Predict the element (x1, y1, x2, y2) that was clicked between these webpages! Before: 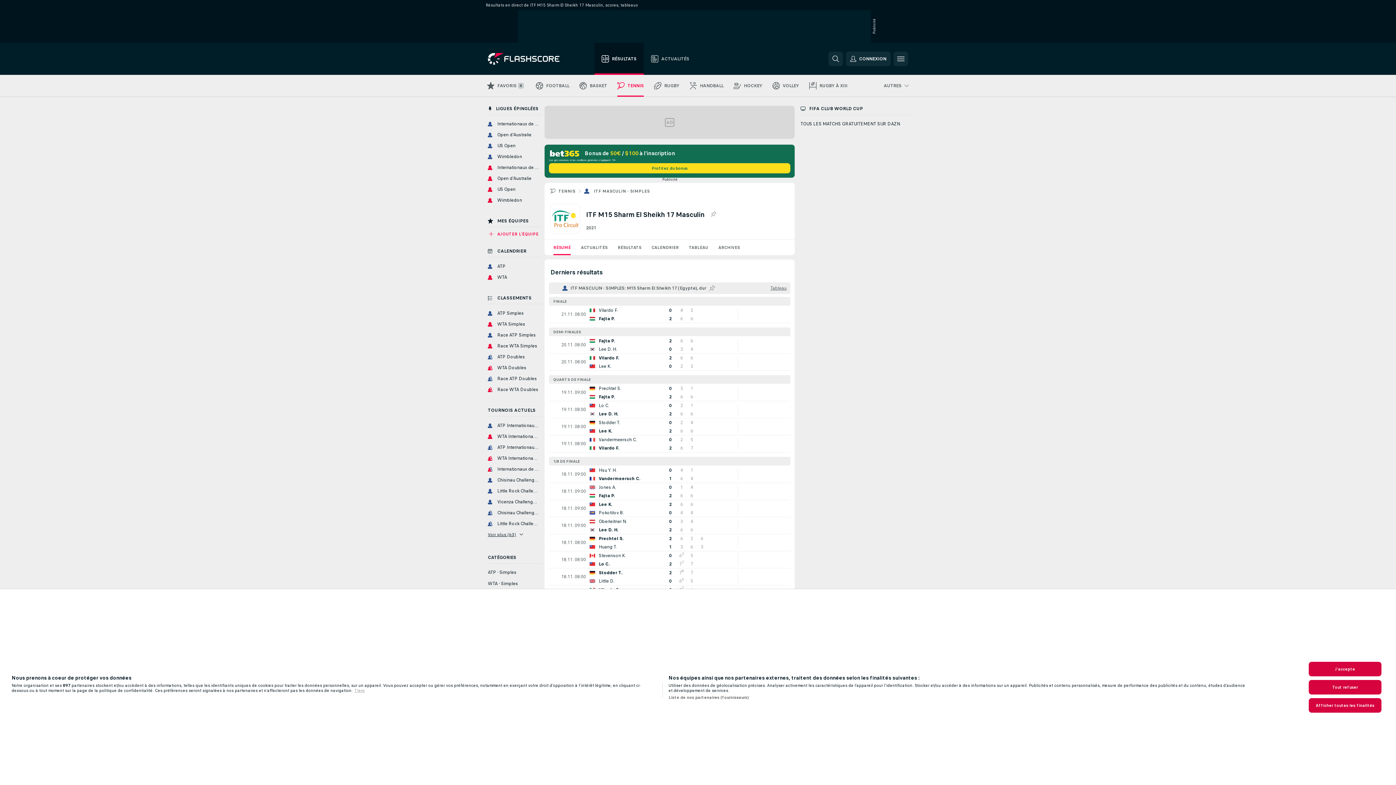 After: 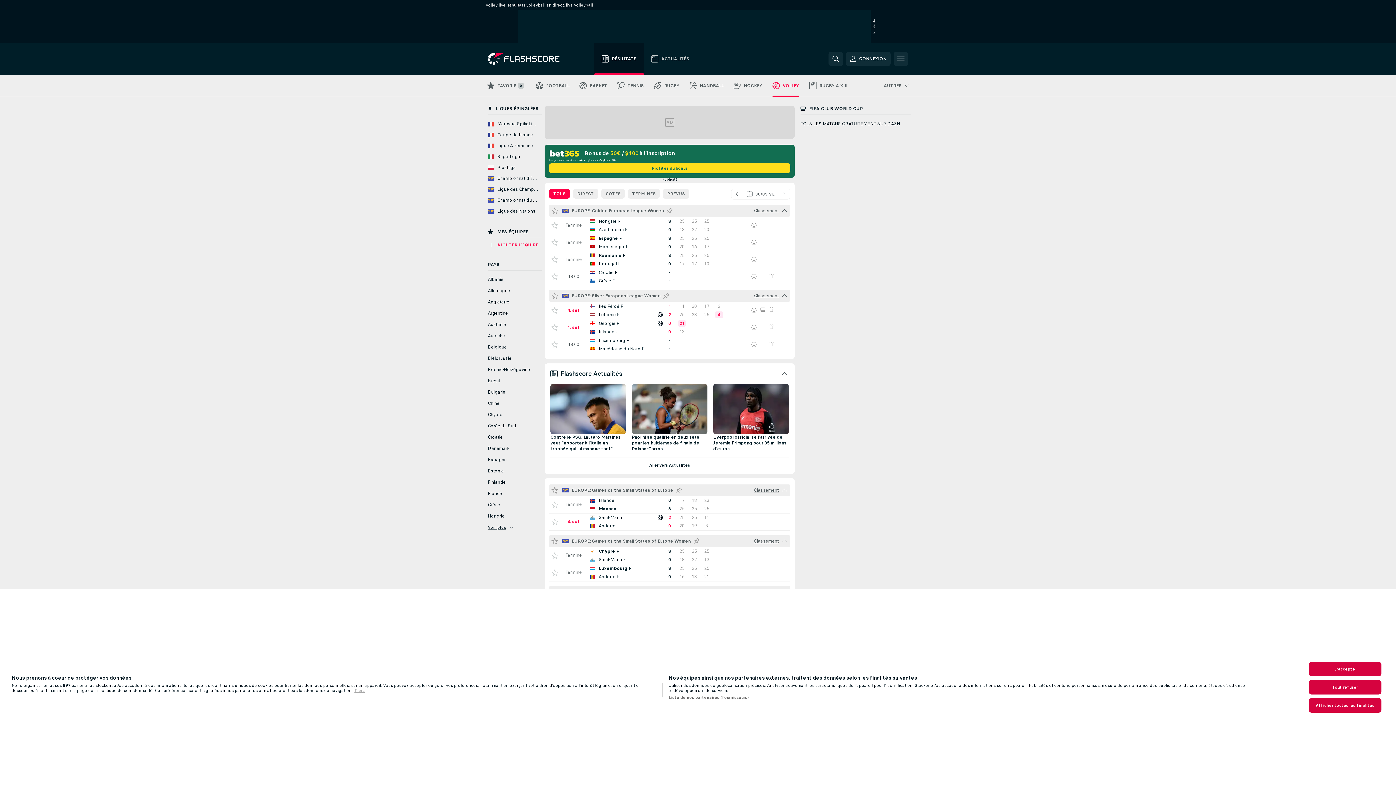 Action: label: VOLLEY bbox: (767, 74, 804, 96)